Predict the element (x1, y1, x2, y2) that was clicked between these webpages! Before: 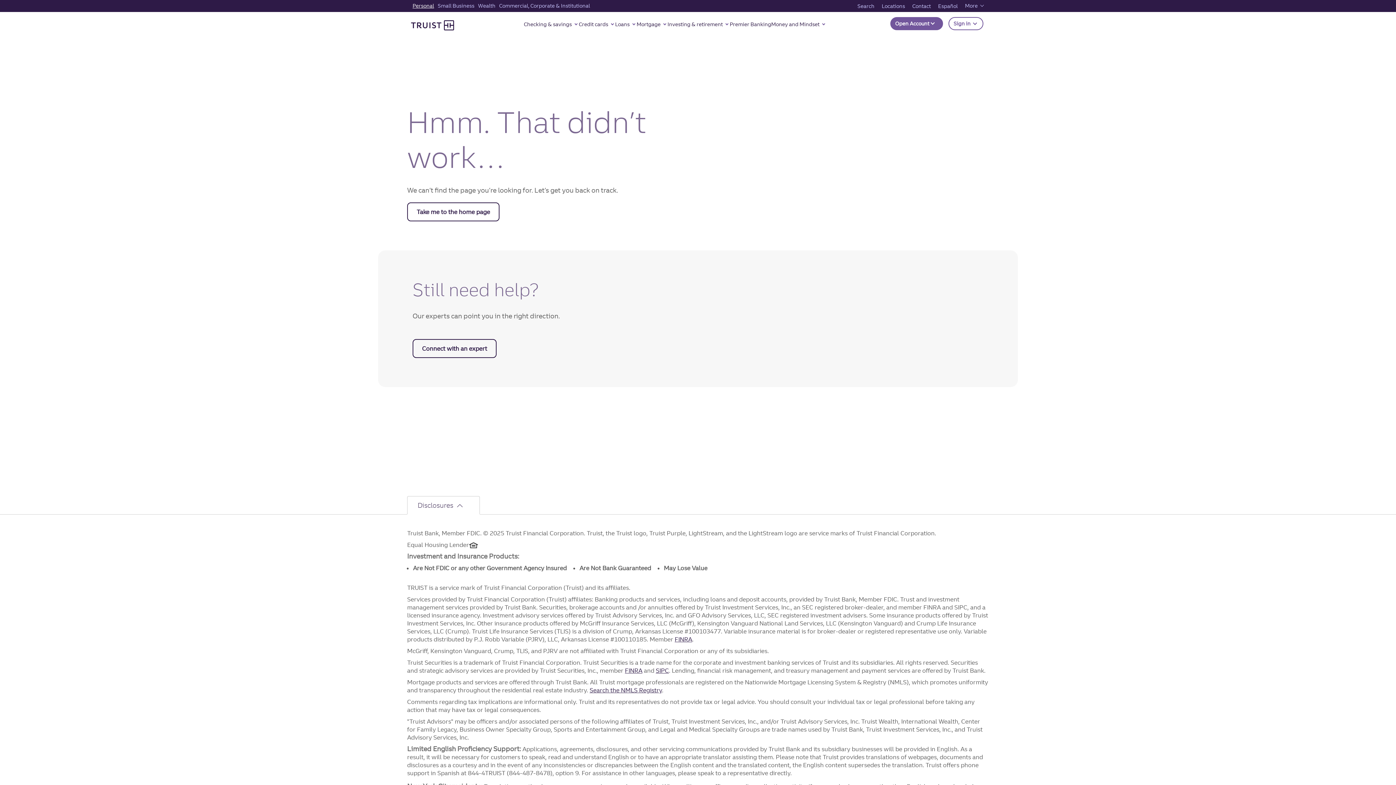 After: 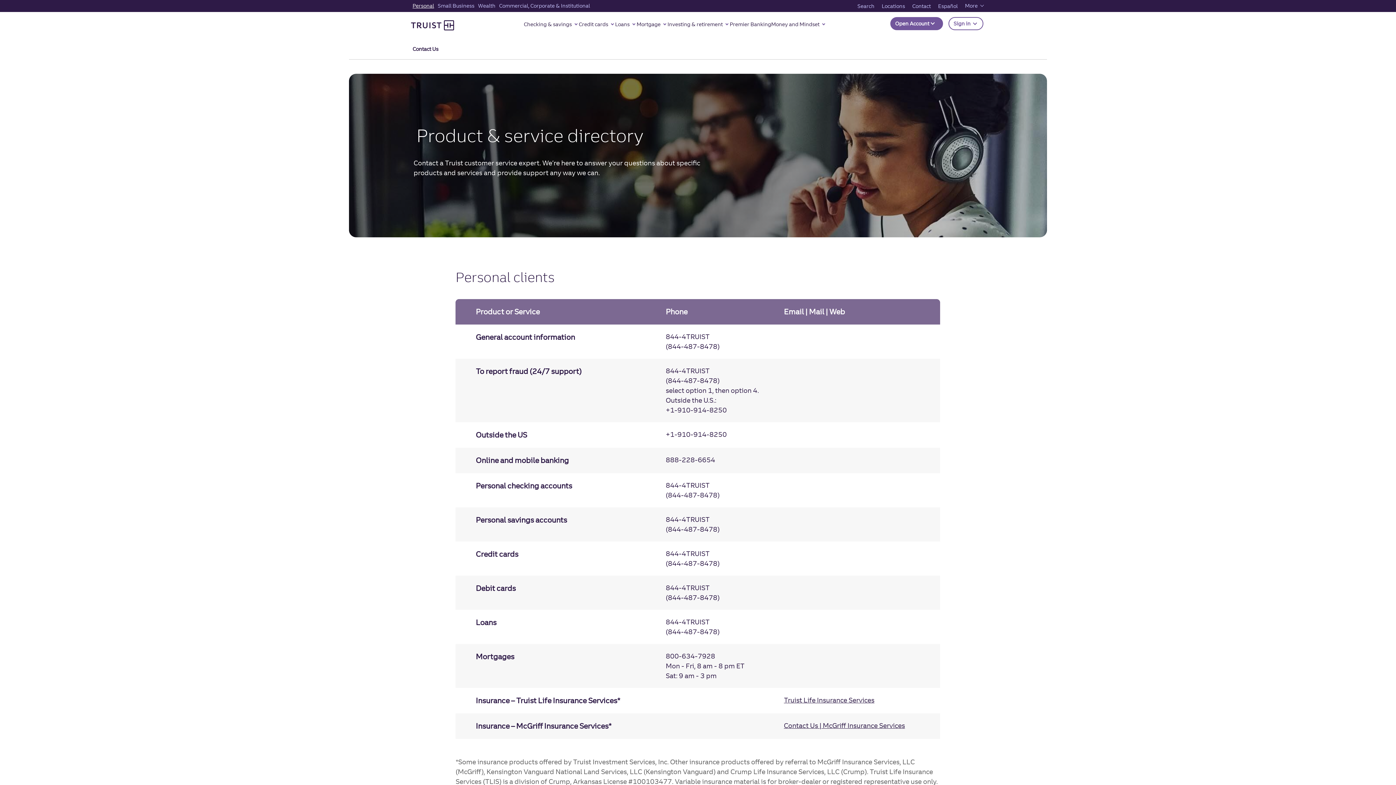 Action: bbox: (412, 339, 496, 358) label: Connect with an expert